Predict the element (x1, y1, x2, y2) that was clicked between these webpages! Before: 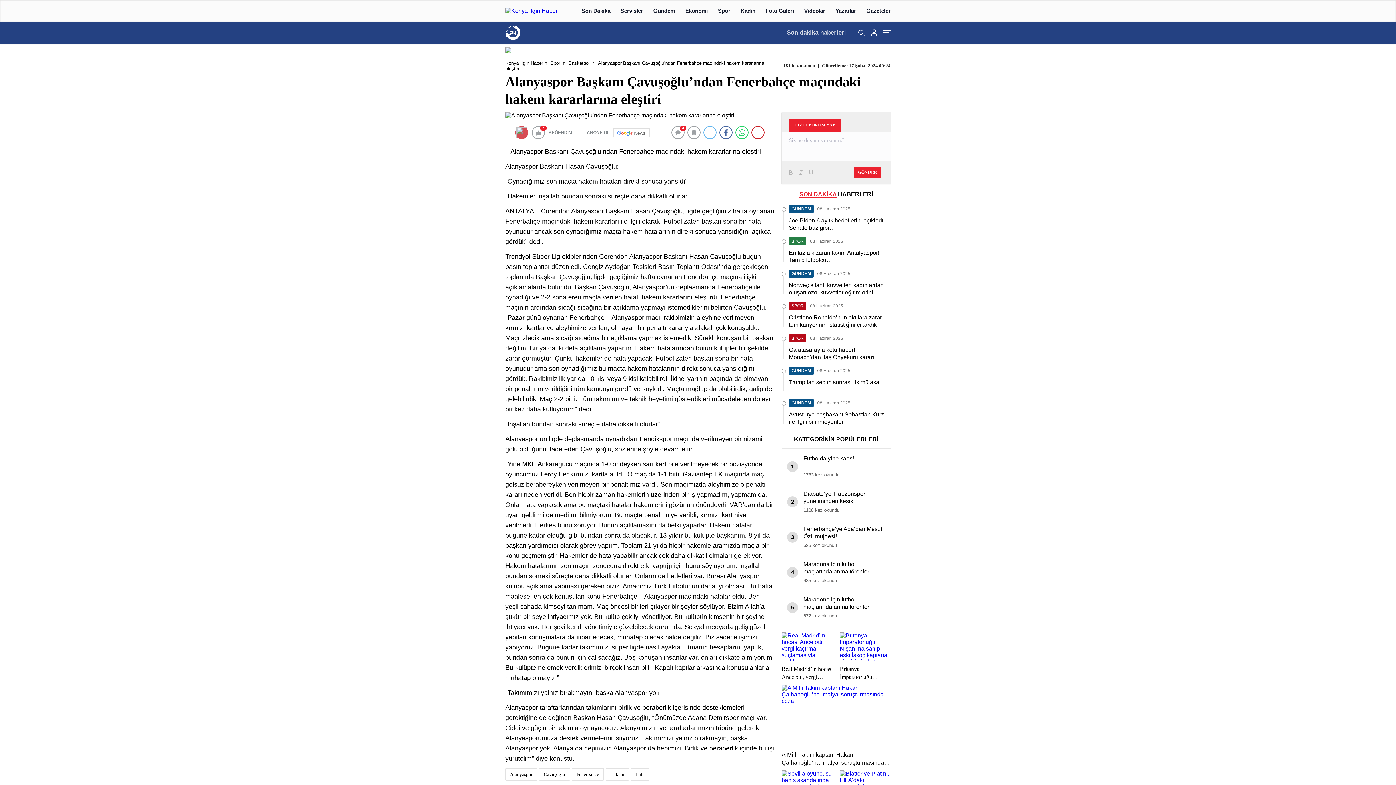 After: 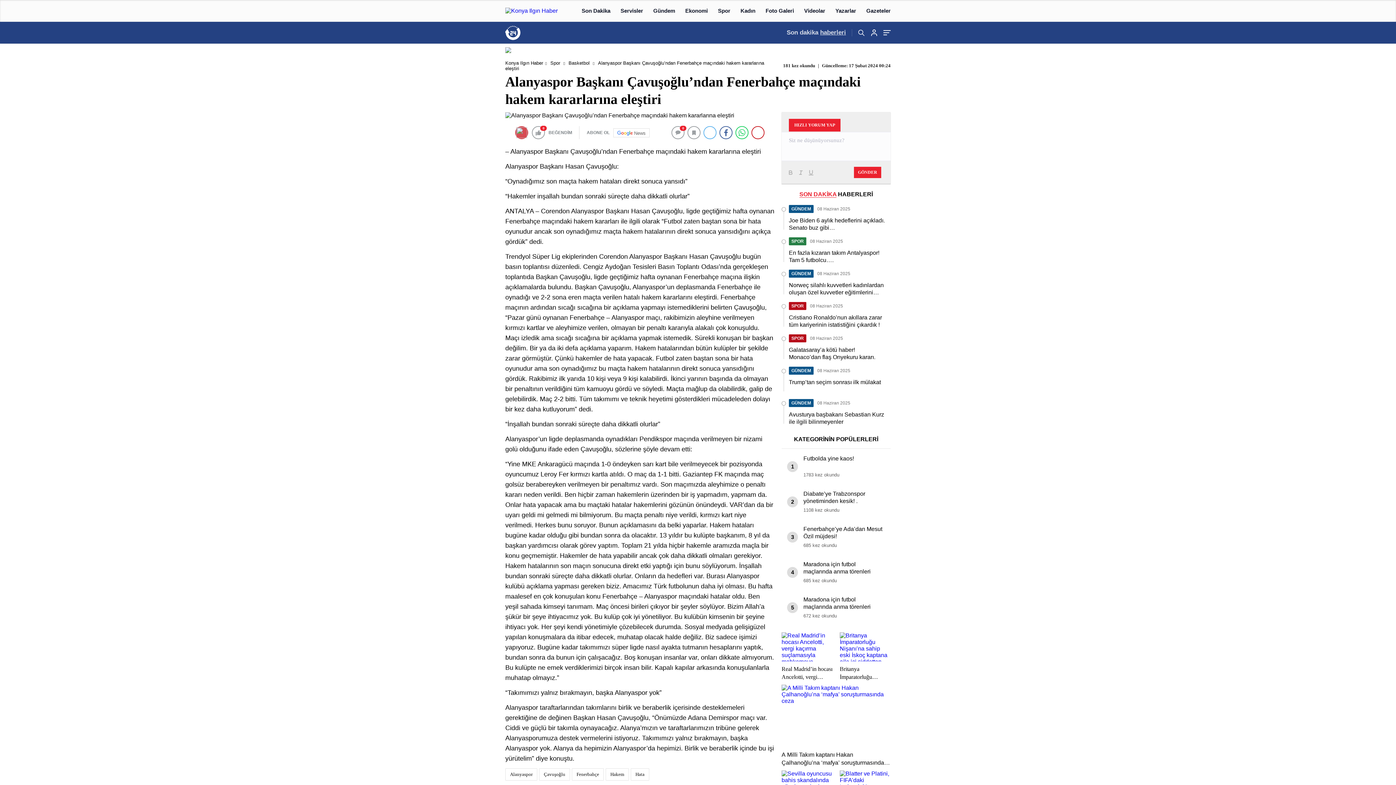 Action: bbox: (505, 47, 890, 53)